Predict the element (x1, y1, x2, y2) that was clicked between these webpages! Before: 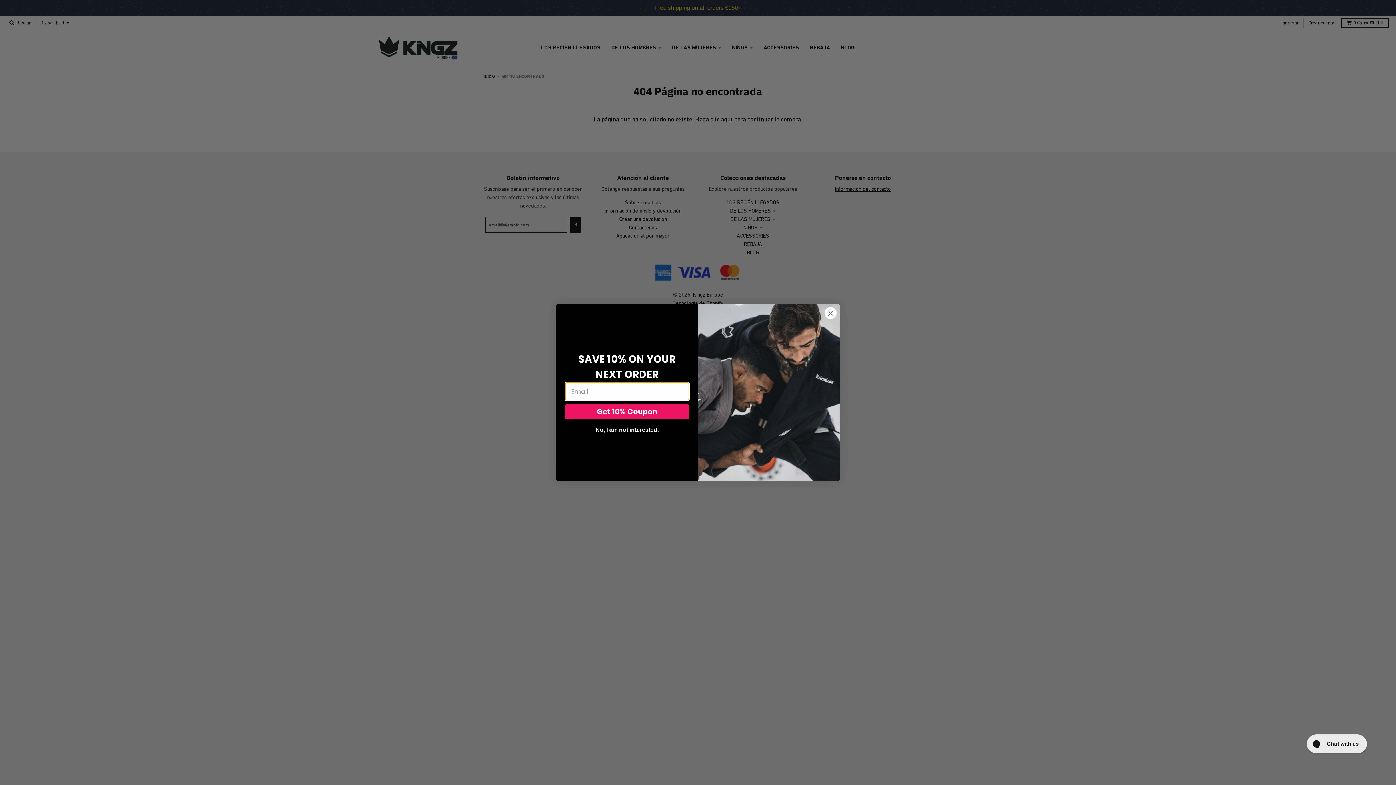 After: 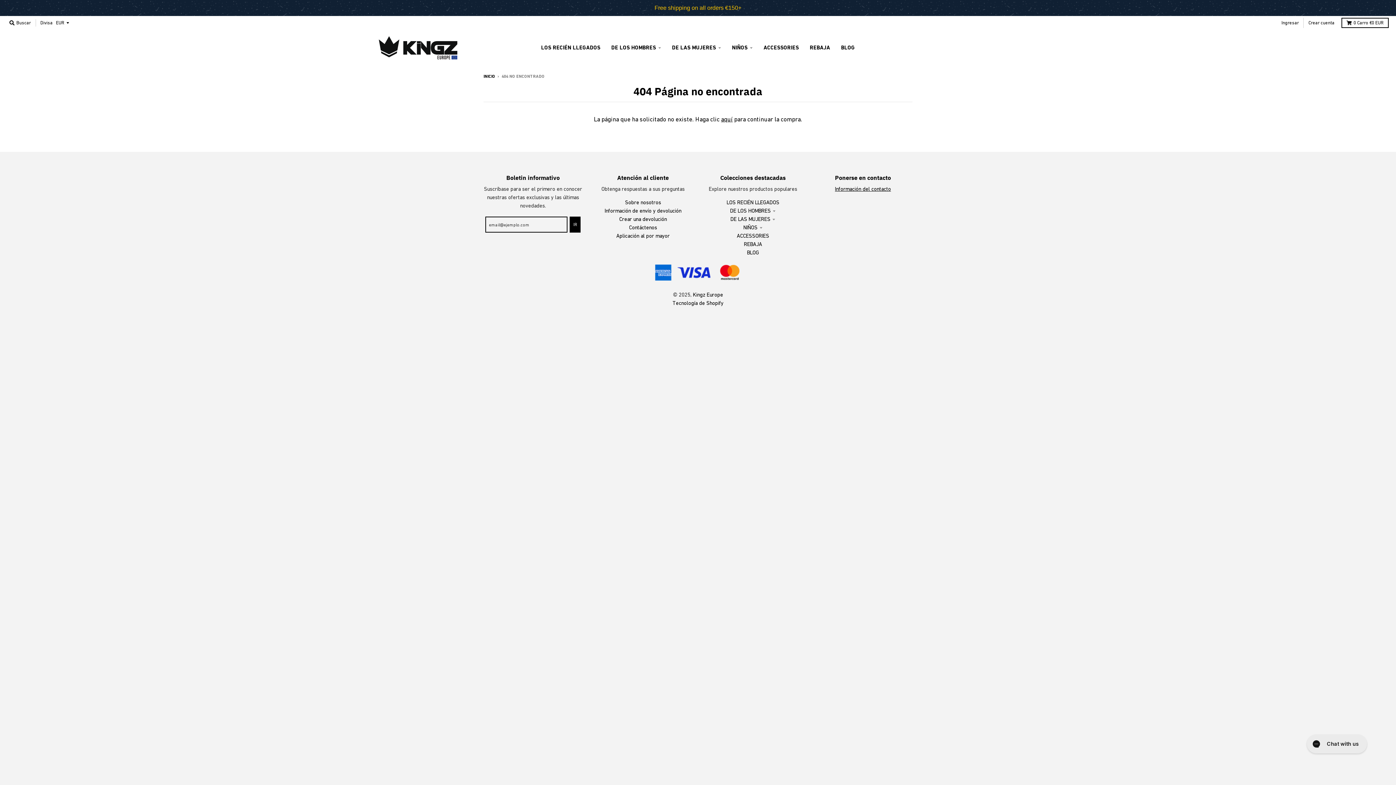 Action: label: No, I am not interested. bbox: (565, 423, 688, 437)